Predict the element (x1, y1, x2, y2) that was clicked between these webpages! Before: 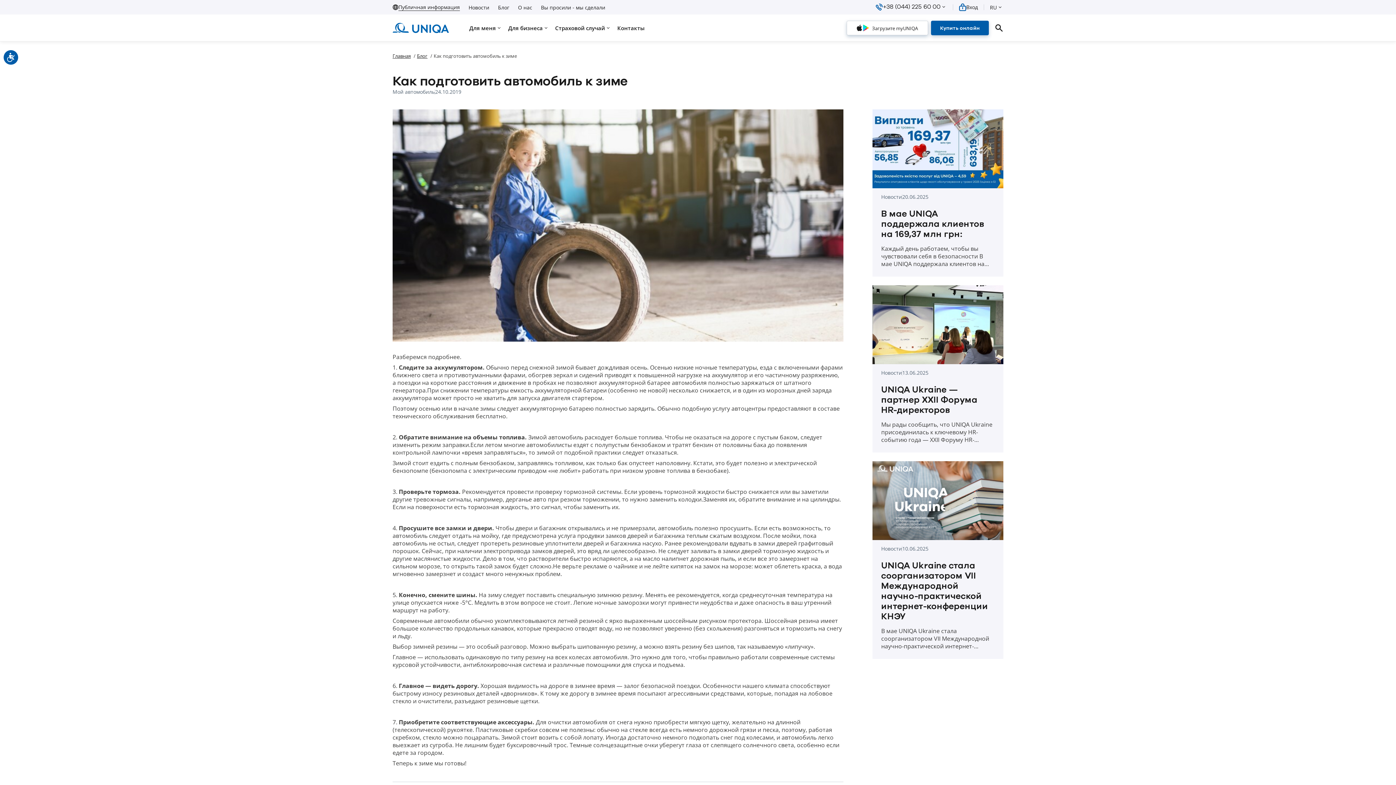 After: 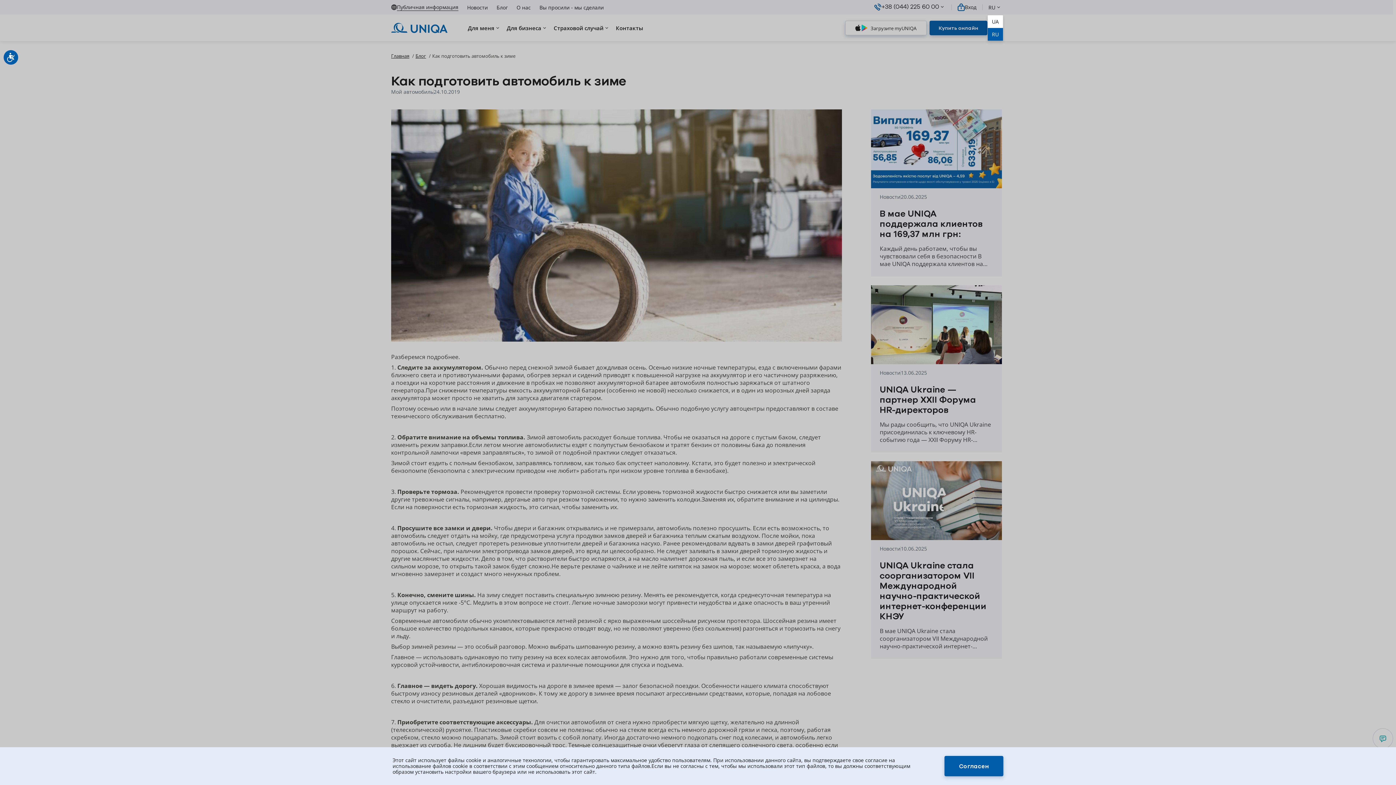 Action: bbox: (997, 4, 1003, 10) label: down